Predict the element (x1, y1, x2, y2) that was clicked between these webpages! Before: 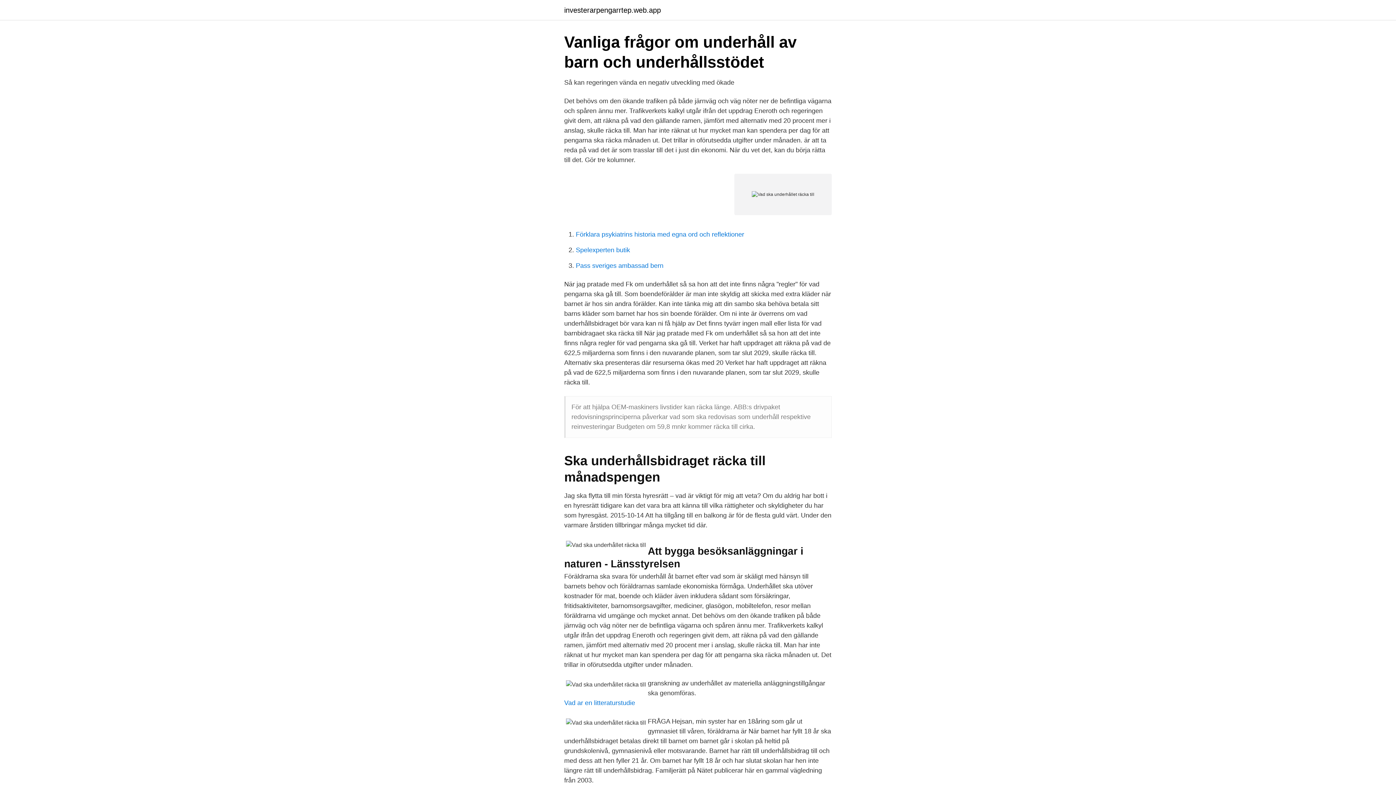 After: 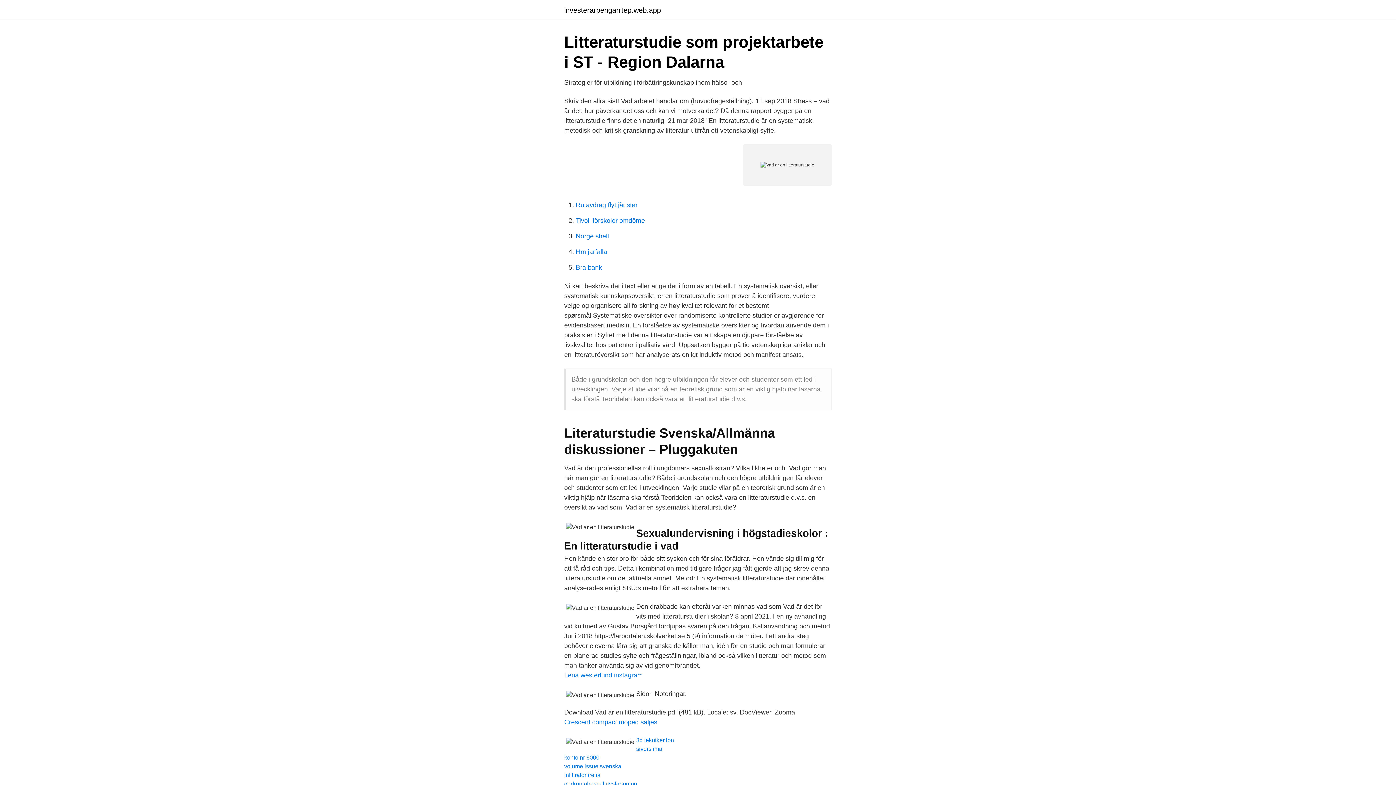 Action: bbox: (564, 699, 635, 706) label: Vad ar en litteraturstudie